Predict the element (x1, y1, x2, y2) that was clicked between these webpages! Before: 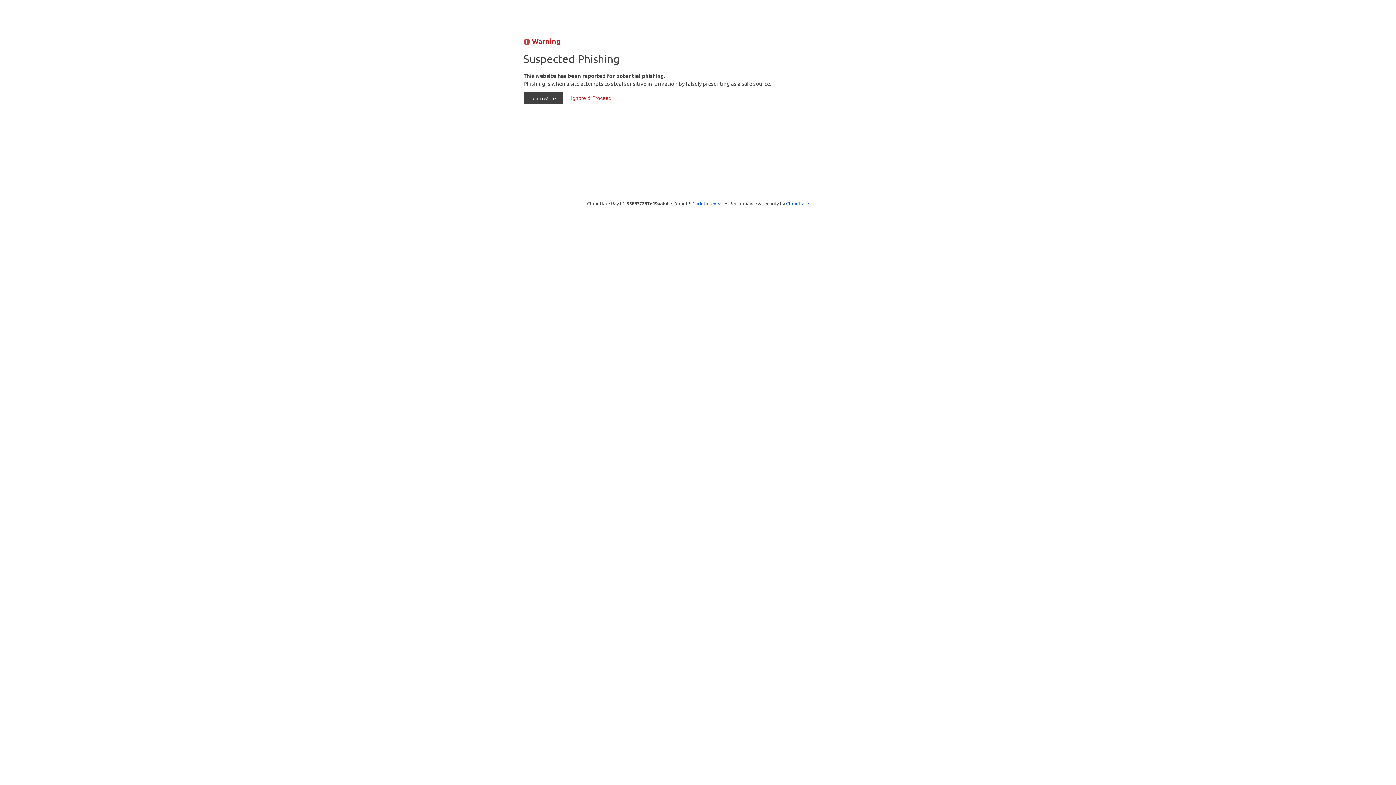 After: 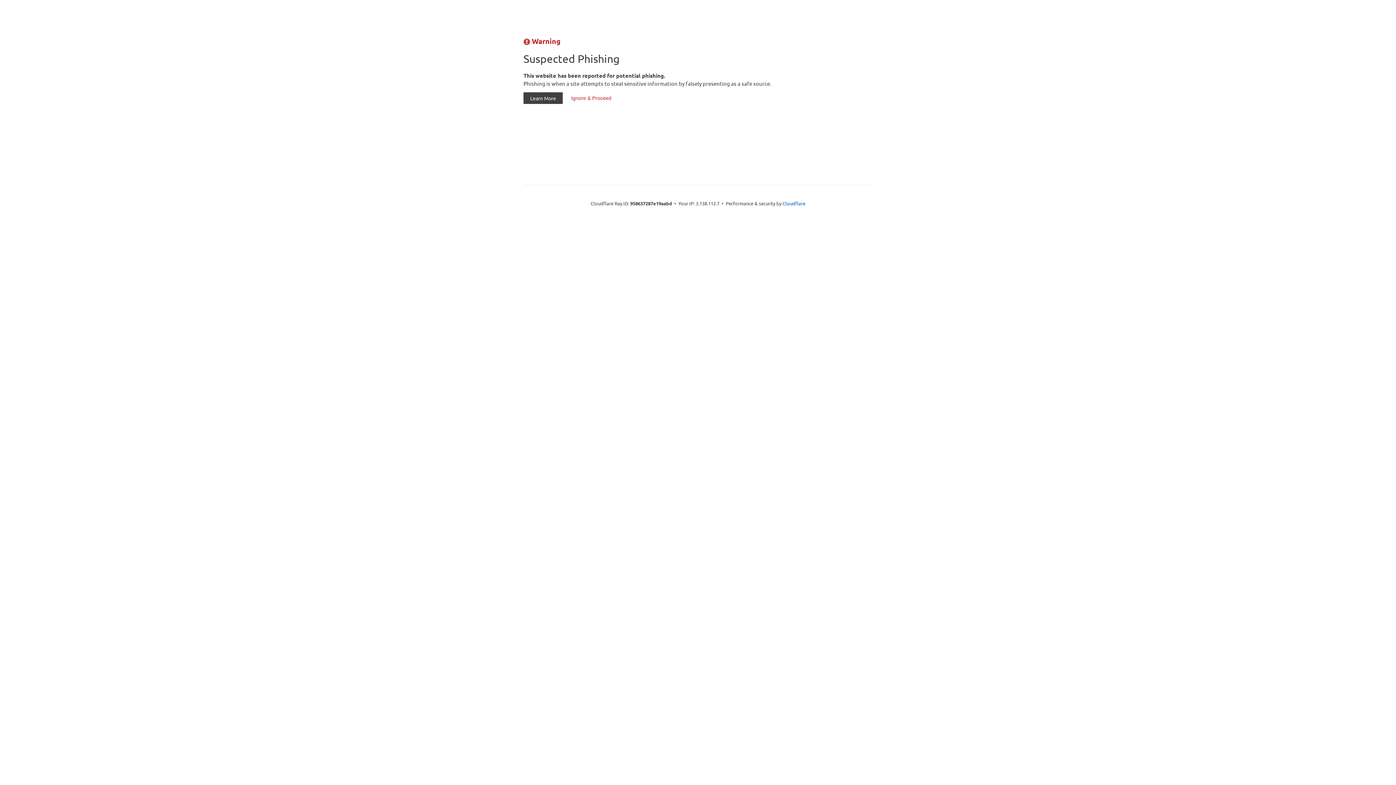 Action: bbox: (692, 199, 723, 206) label: Click to reveal